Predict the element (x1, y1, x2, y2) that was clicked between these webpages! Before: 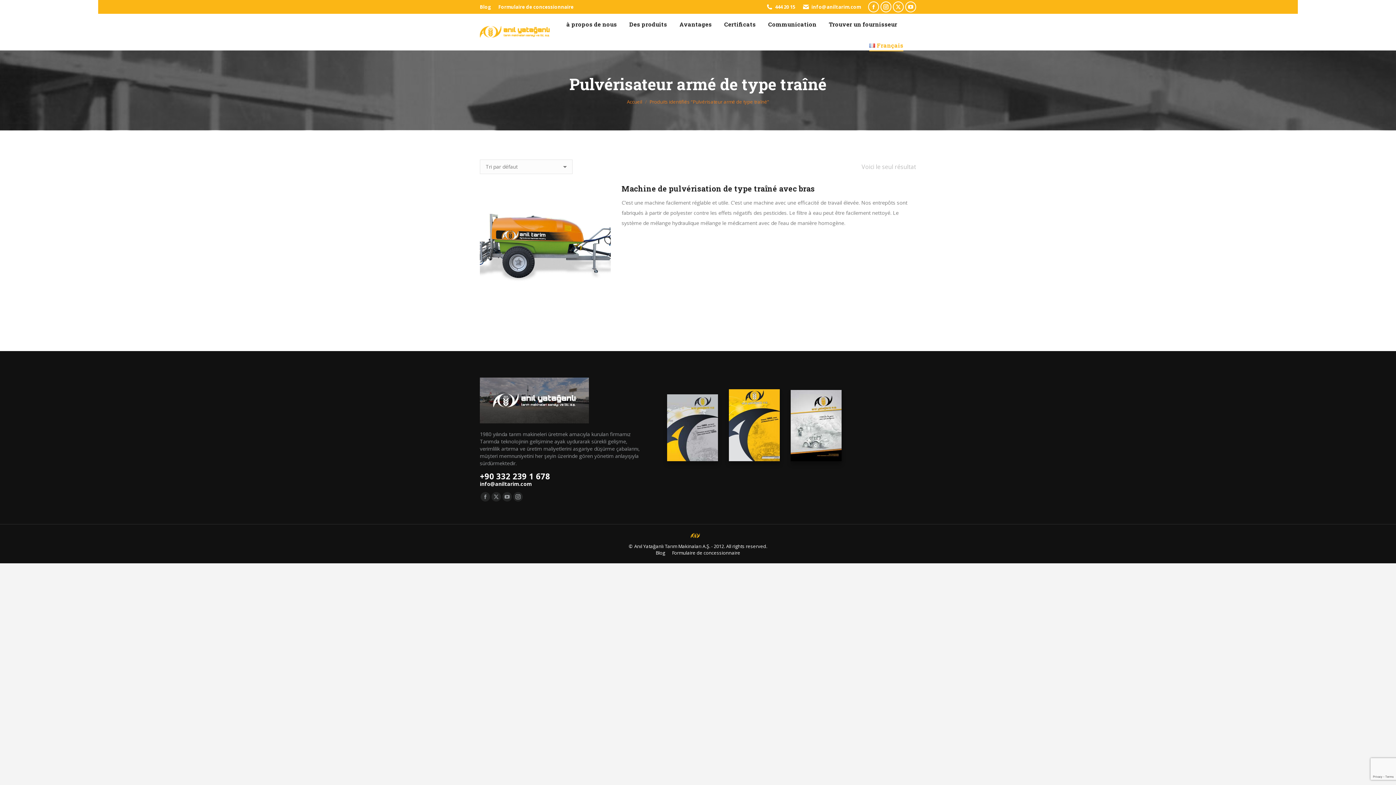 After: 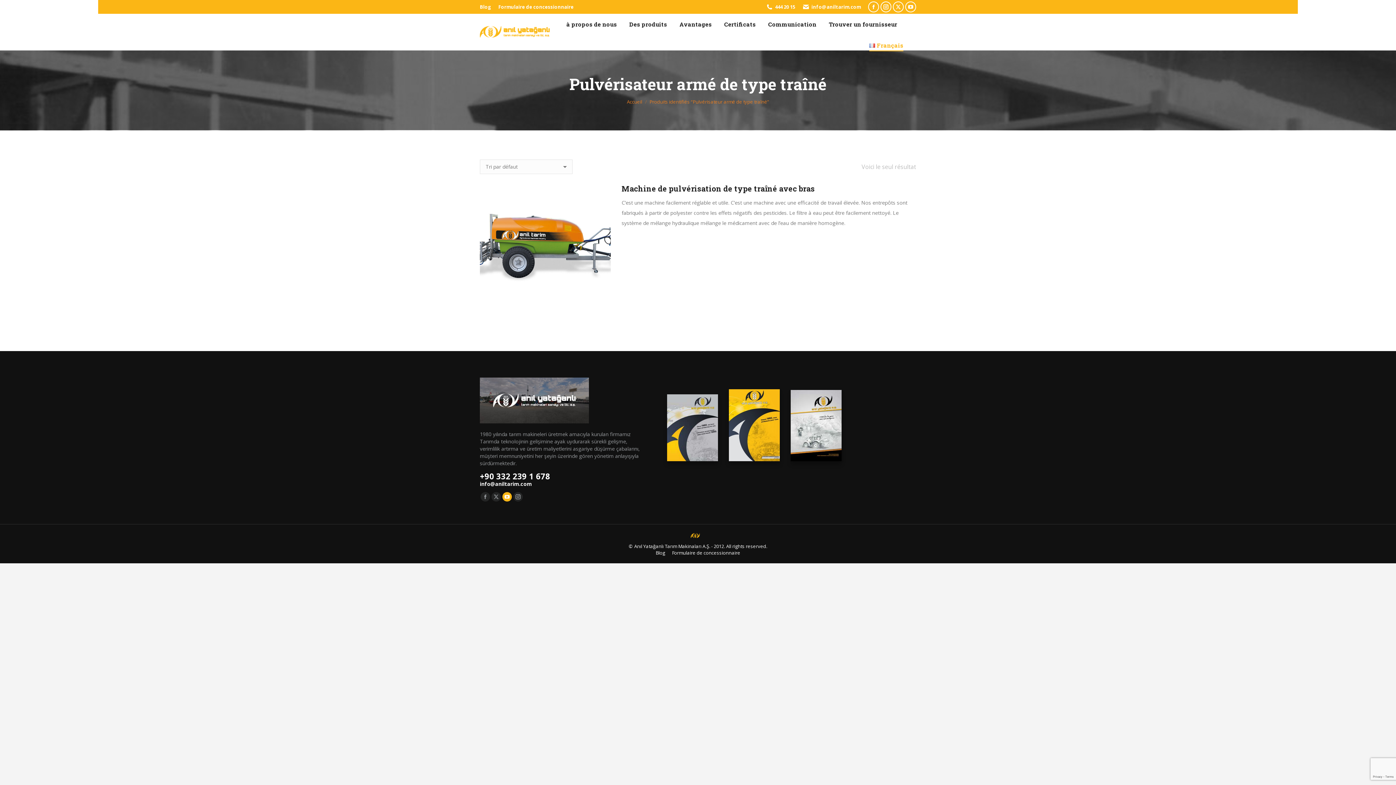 Action: label: La page YouTube s'ouvre dans une nouvelle fenêtre bbox: (502, 492, 512, 501)